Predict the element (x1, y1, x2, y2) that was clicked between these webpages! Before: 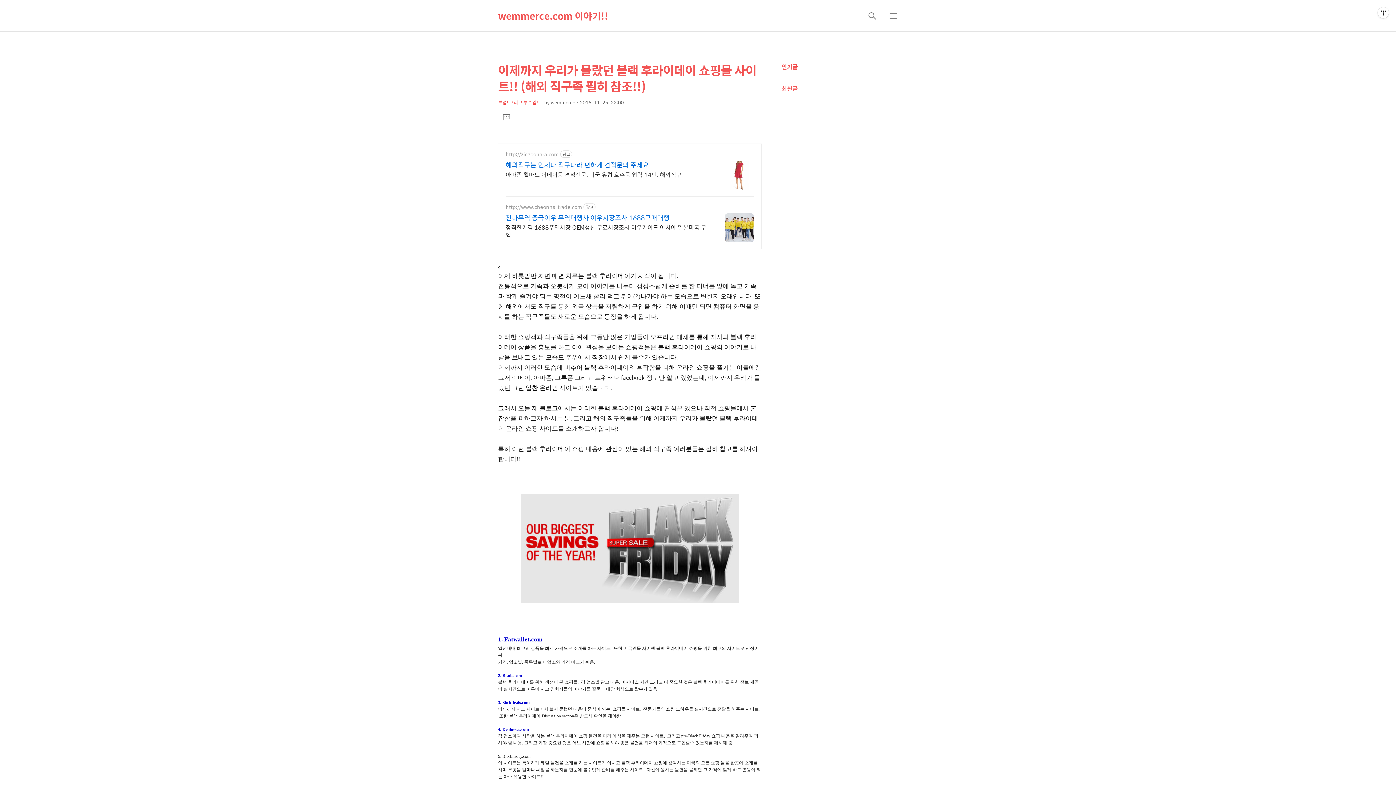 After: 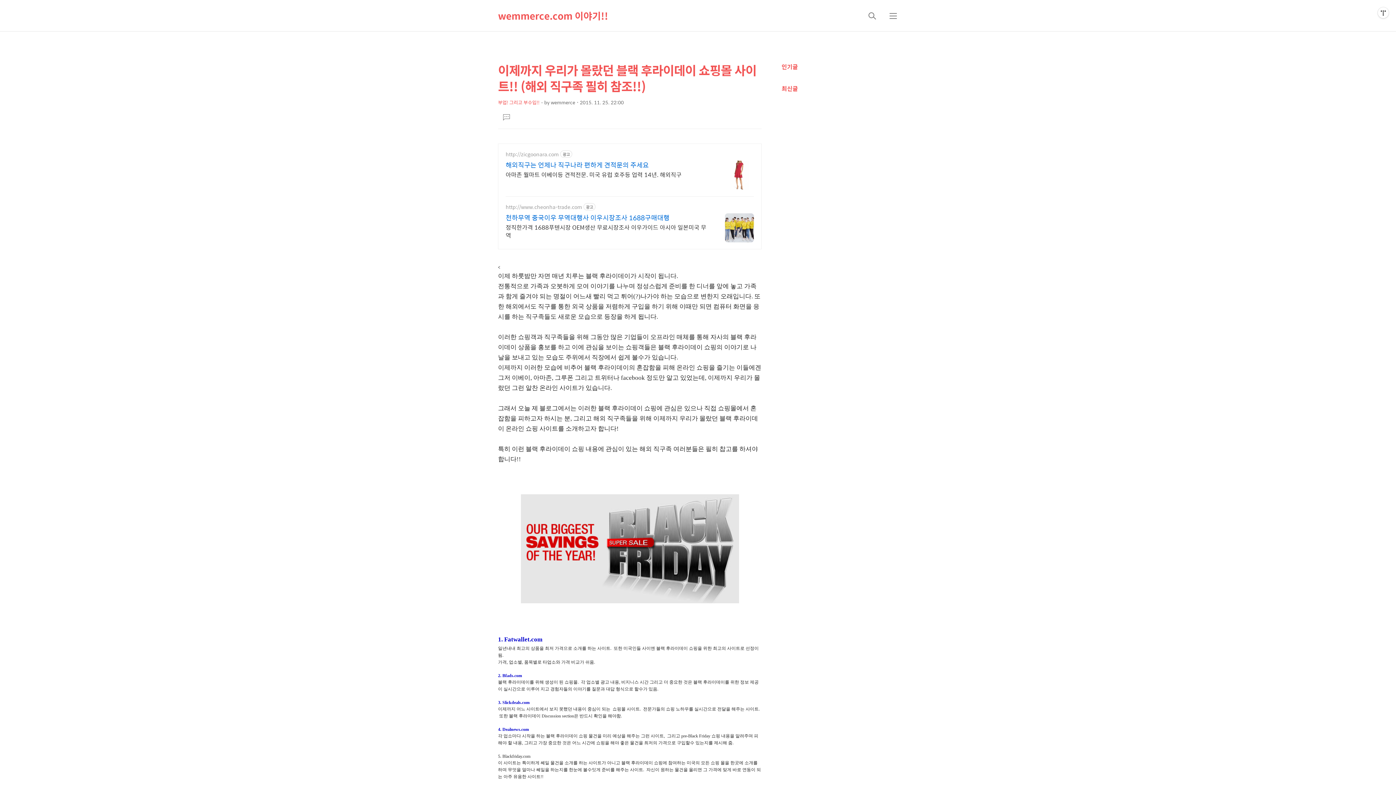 Action: label: 천하무역 중국이우 무역대행사 이우시장조사 1688구매대행 bbox: (505, 213, 710, 222)